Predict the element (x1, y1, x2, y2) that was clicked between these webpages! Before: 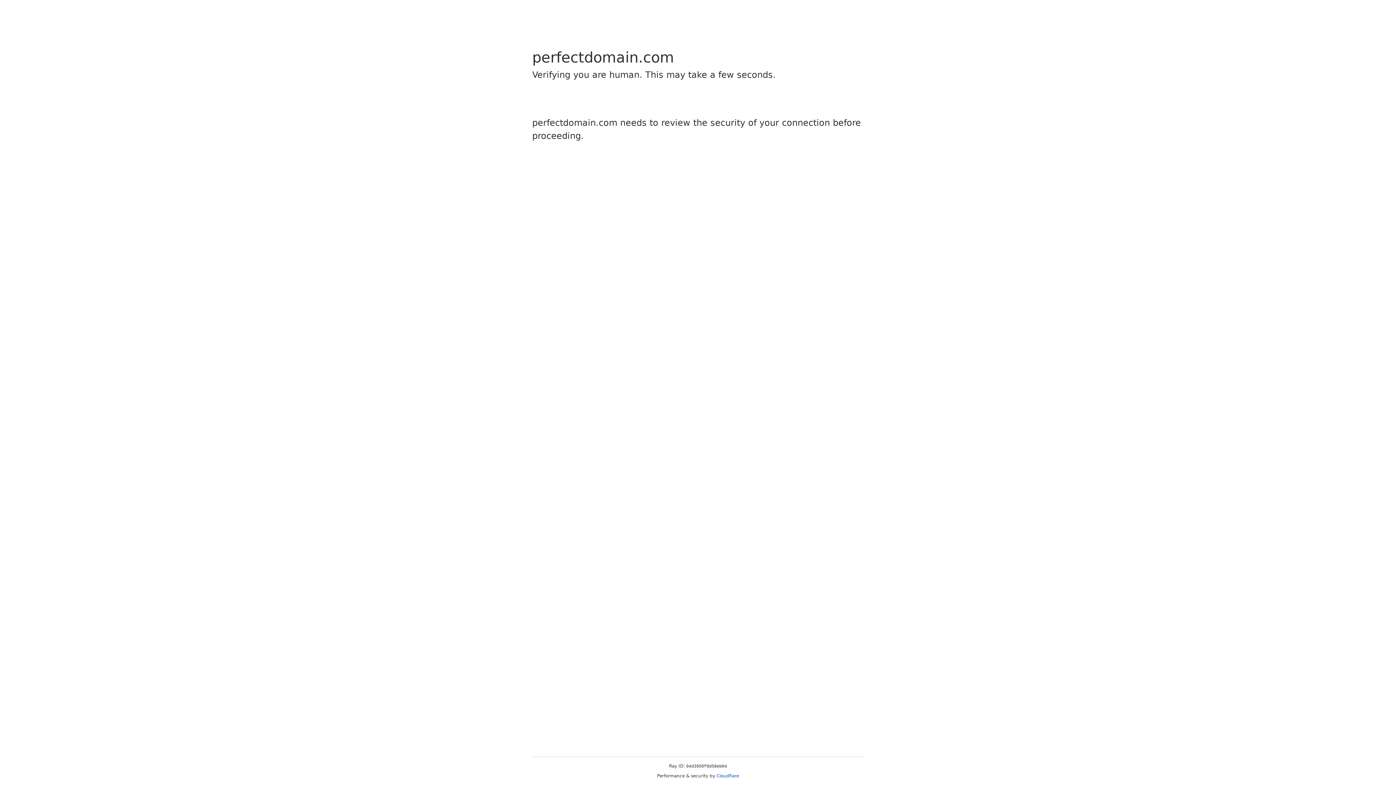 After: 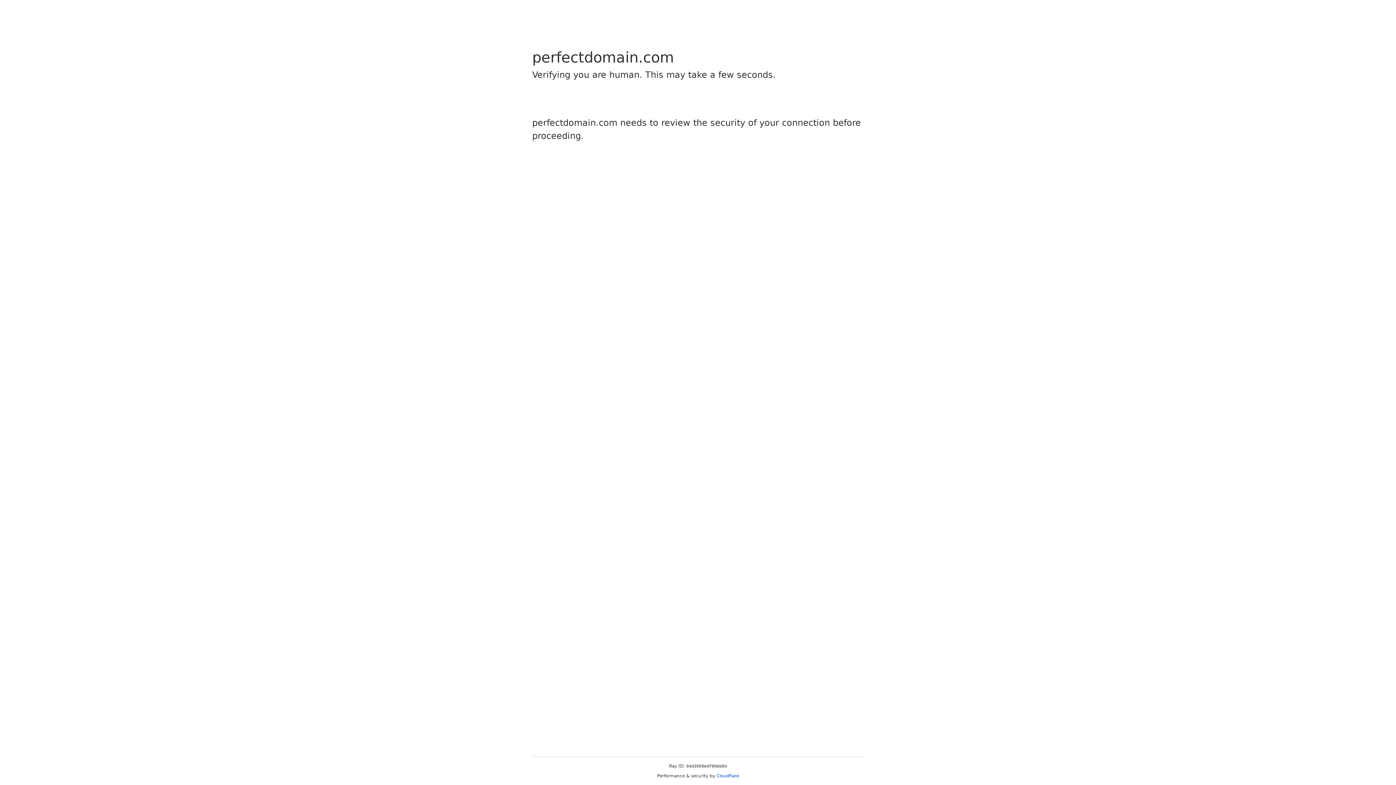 Action: label: Cloudflare bbox: (716, 773, 739, 778)